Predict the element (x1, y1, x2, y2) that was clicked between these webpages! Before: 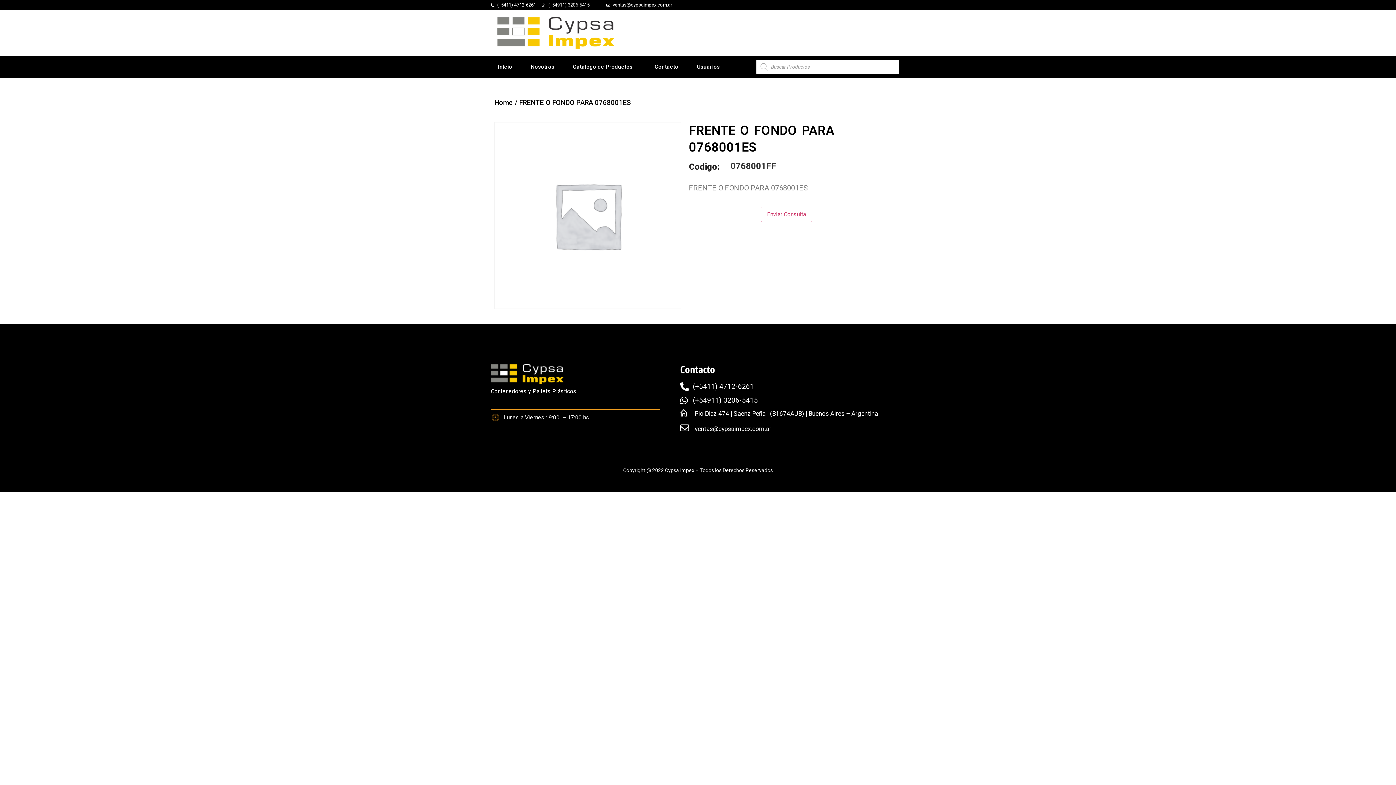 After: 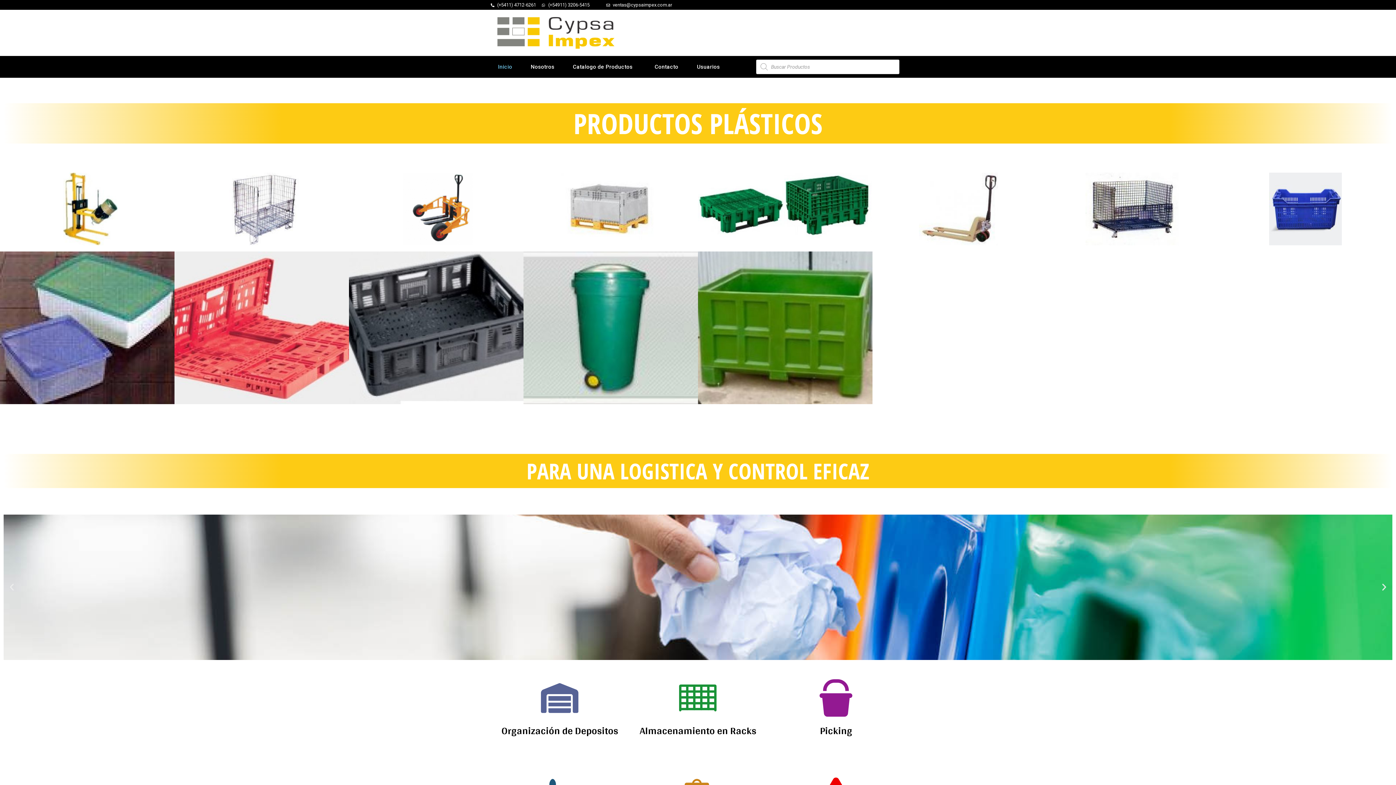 Action: label: Home bbox: (494, 98, 513, 106)